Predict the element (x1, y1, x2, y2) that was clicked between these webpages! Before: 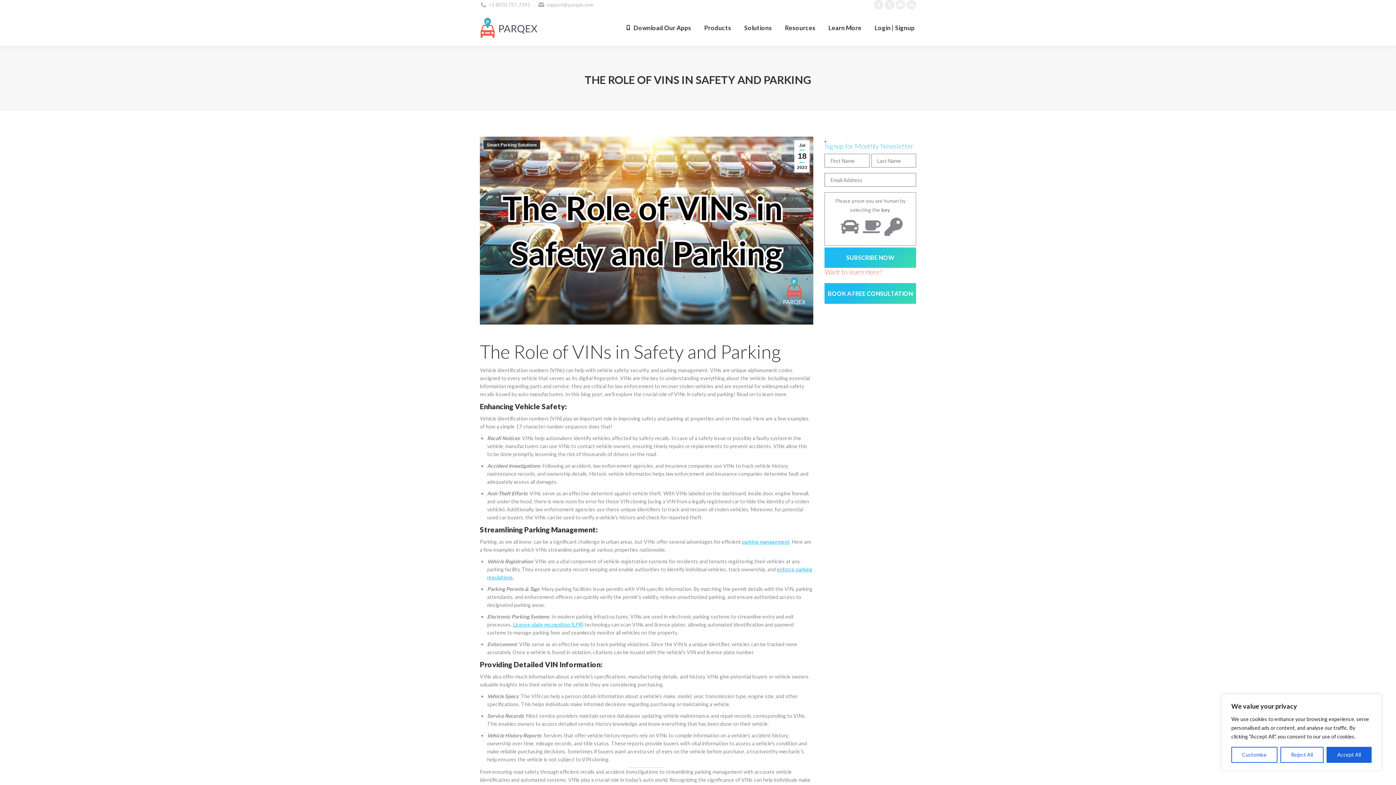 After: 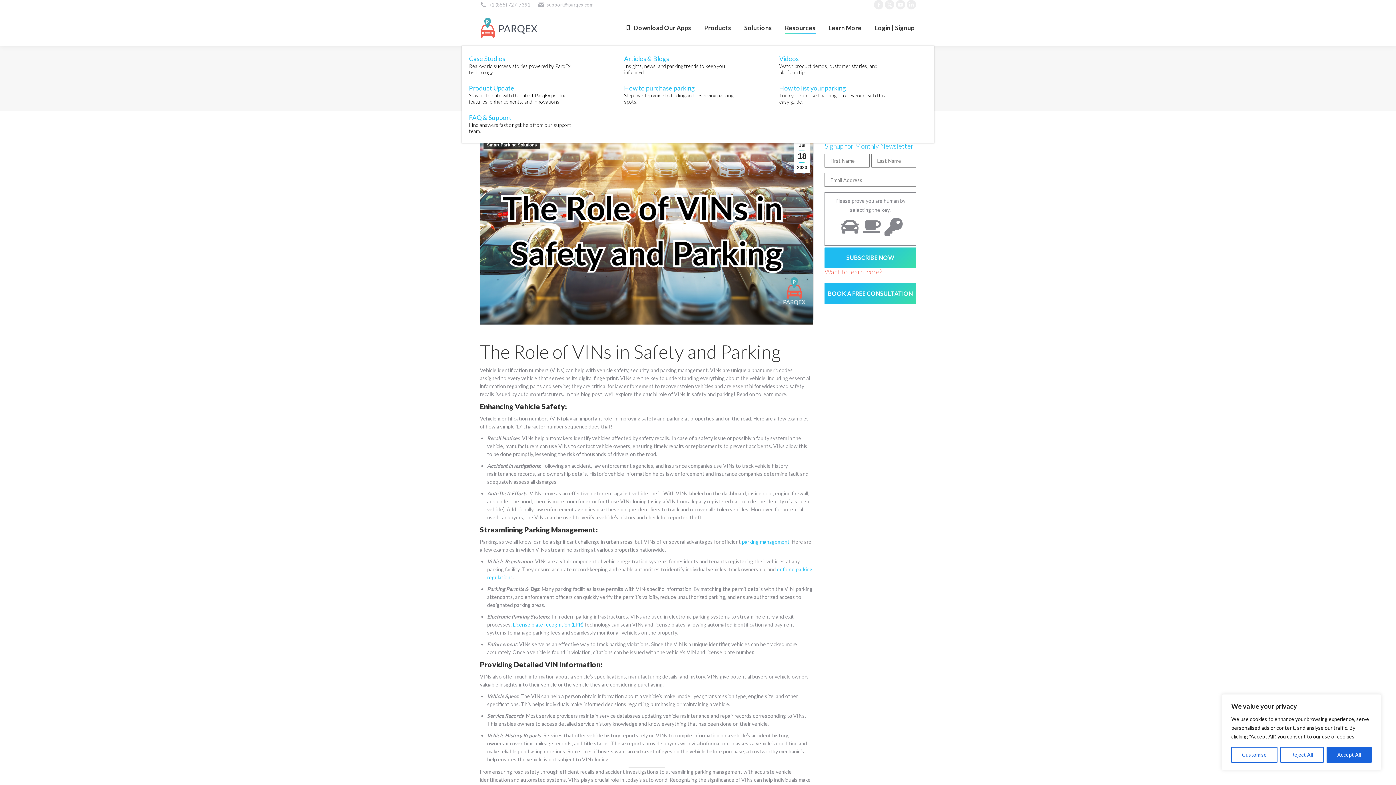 Action: bbox: (783, 16, 817, 39) label: Resources